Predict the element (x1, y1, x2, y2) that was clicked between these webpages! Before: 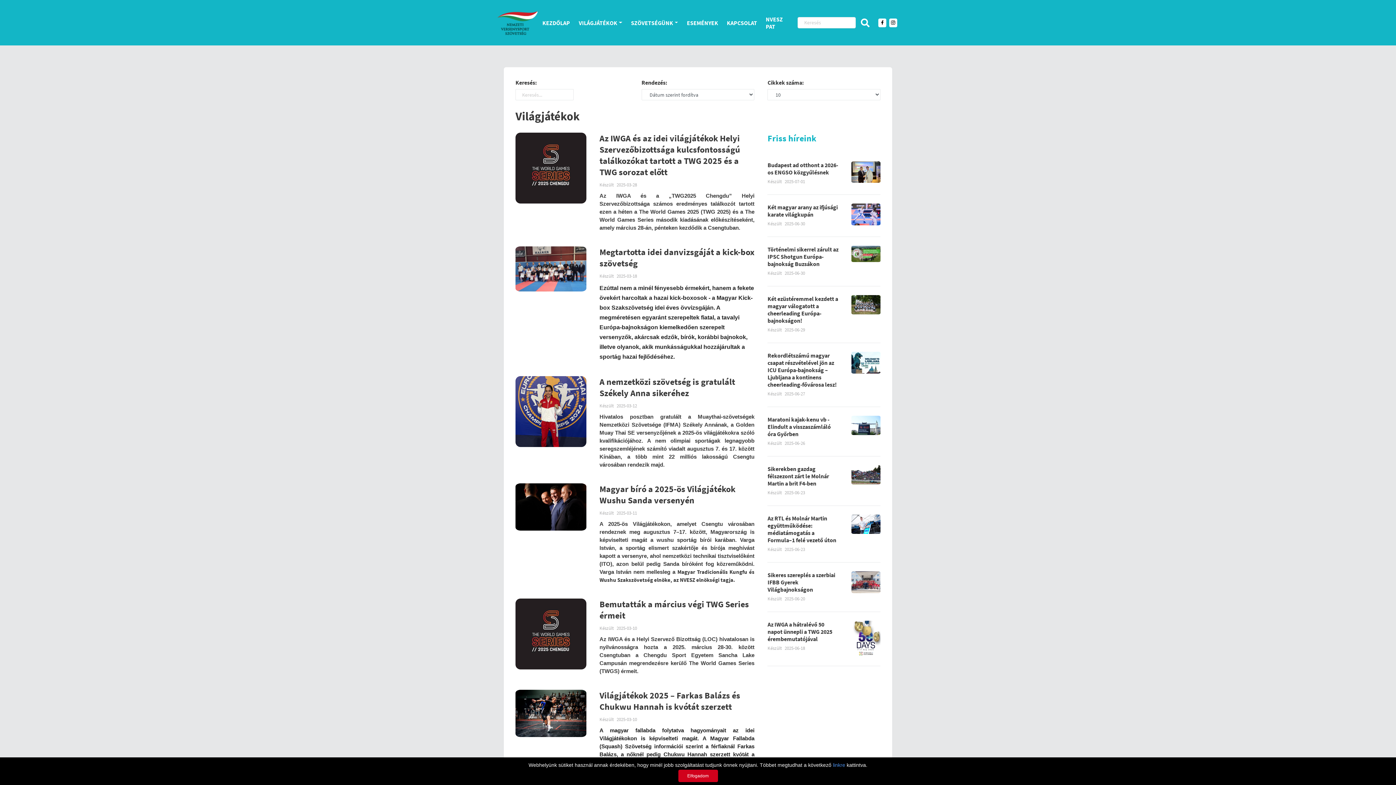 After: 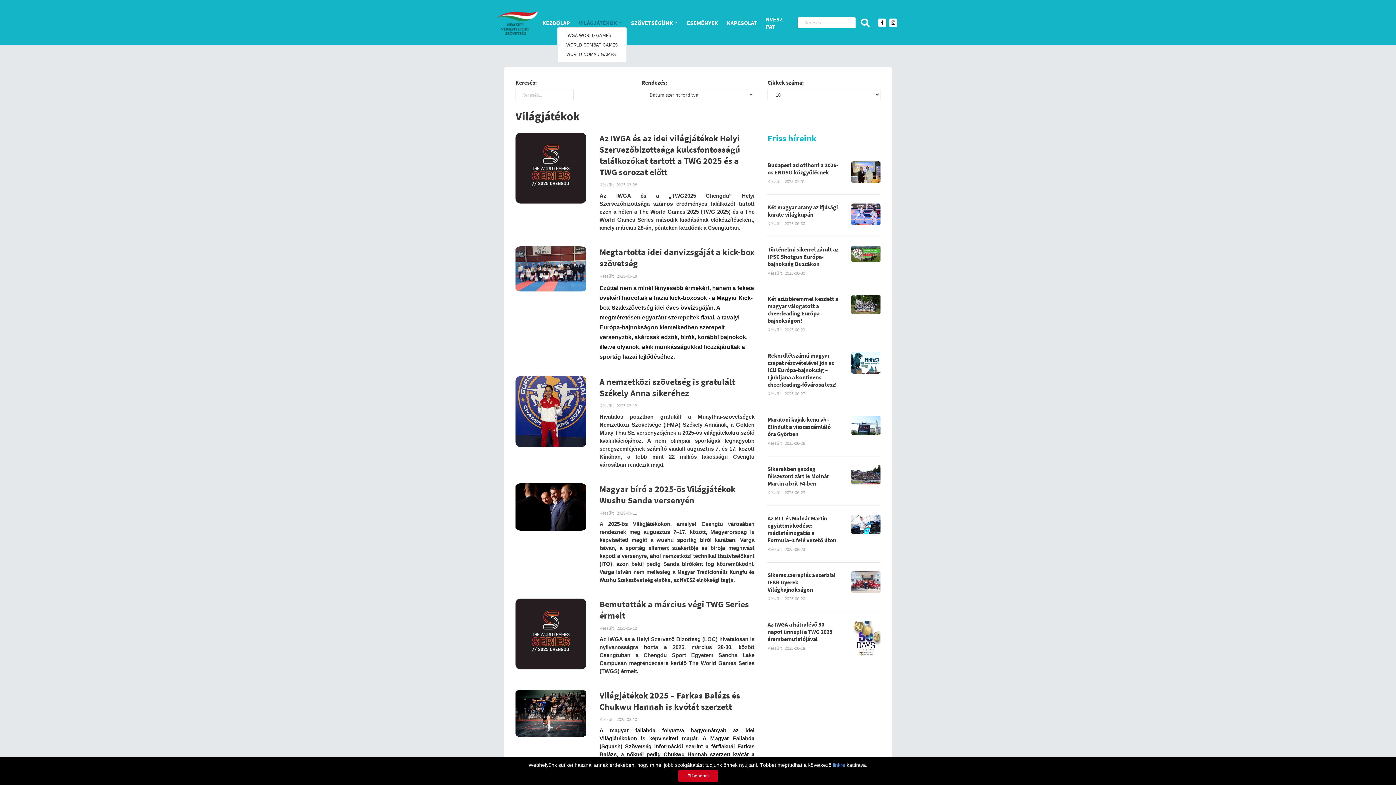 Action: label: VILÁGJÁTÉKOK bbox: (574, 19, 626, 26)